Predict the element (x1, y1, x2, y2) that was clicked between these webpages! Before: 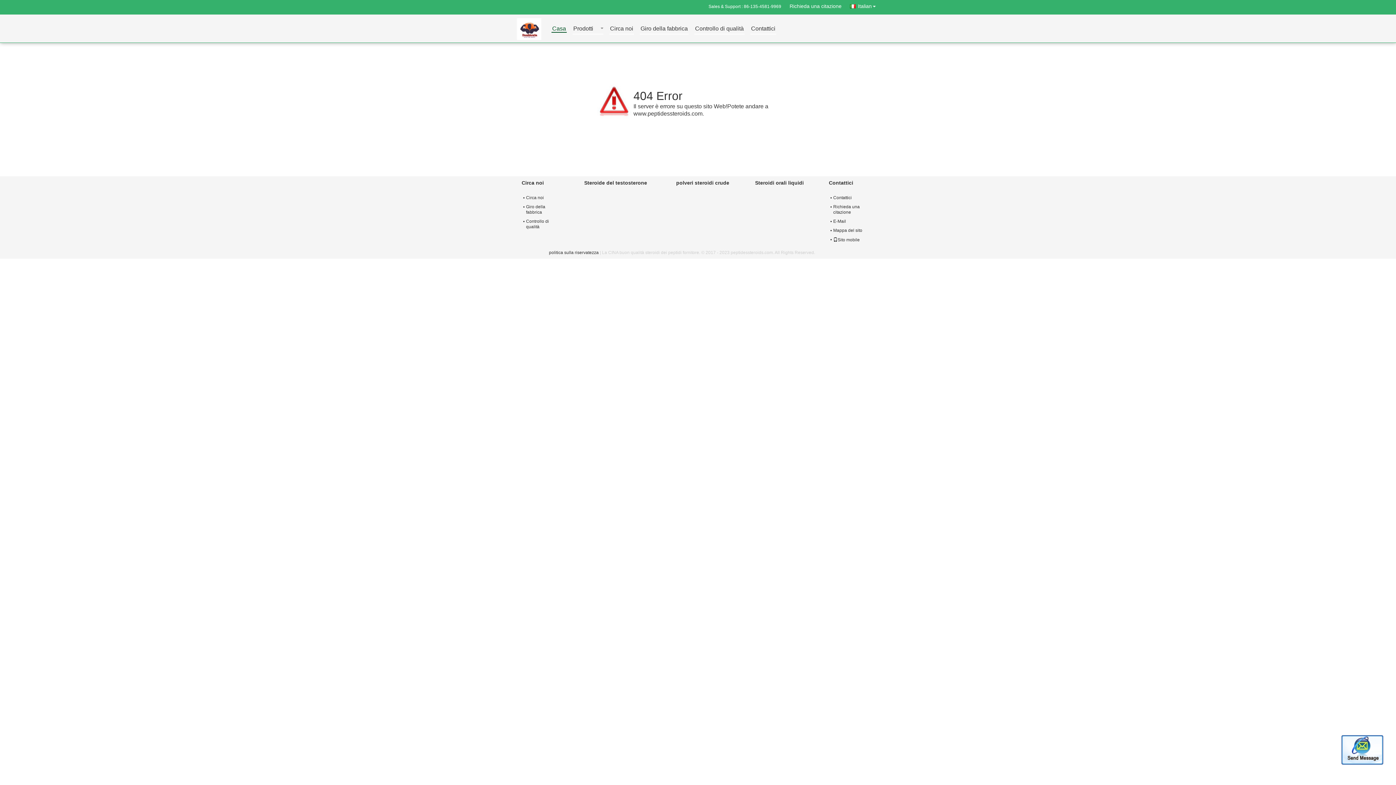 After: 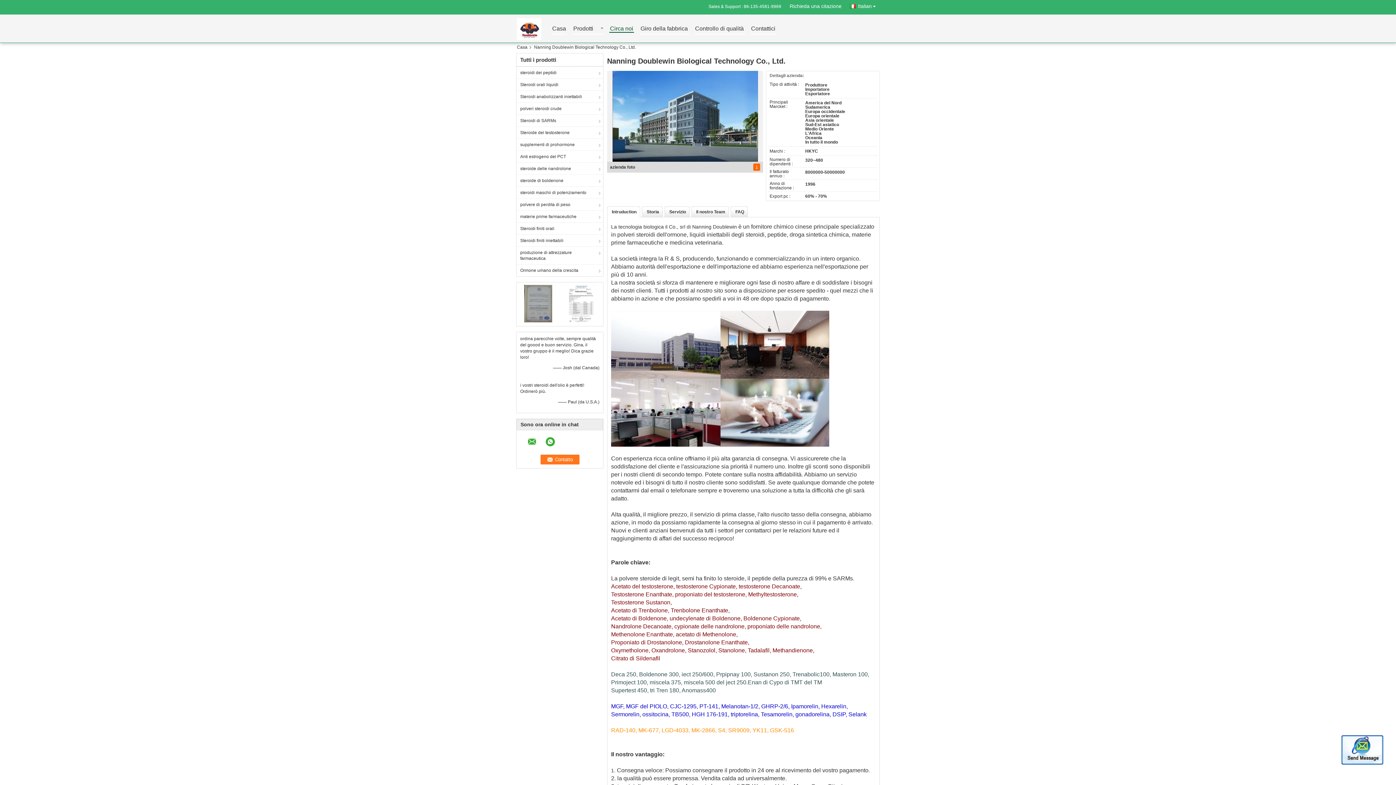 Action: label: Circa noi bbox: (521, 195, 561, 200)